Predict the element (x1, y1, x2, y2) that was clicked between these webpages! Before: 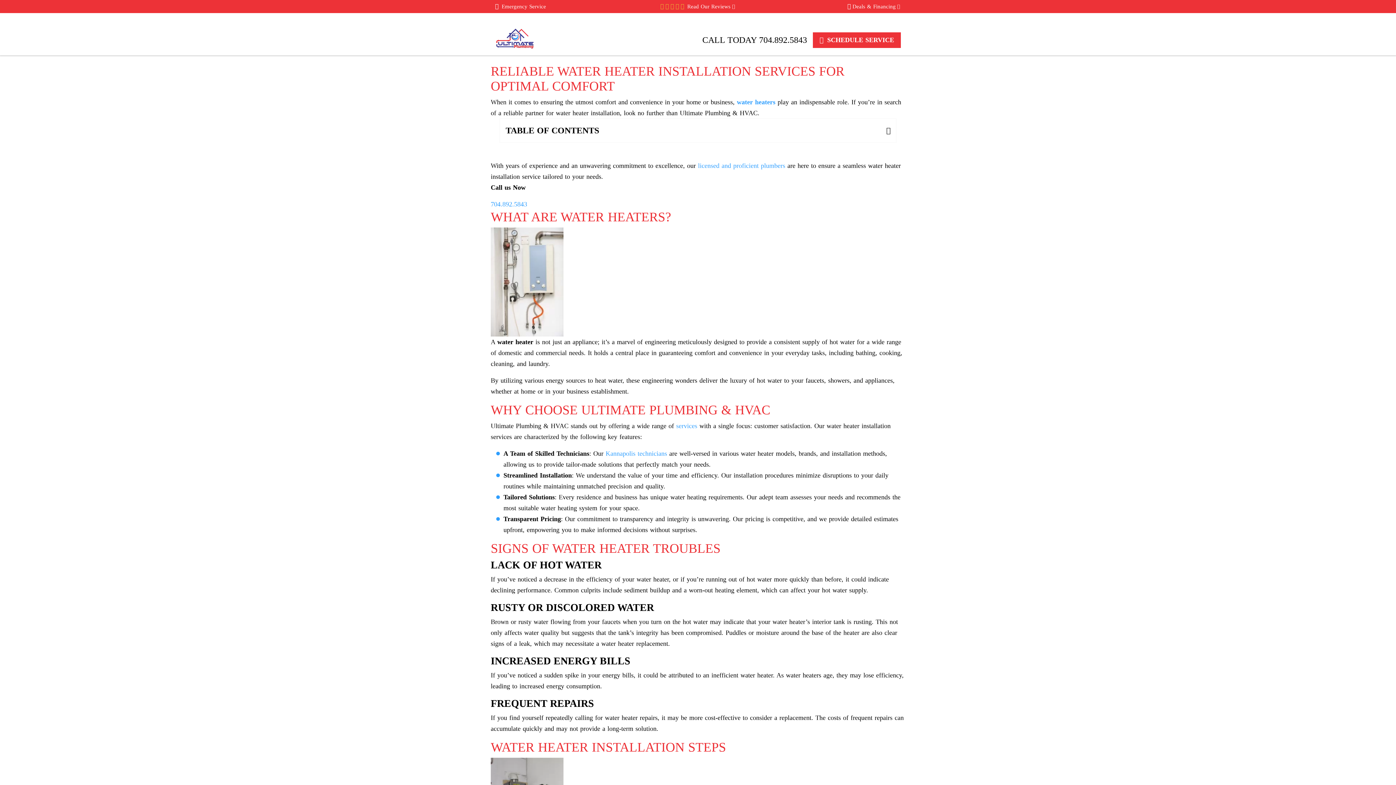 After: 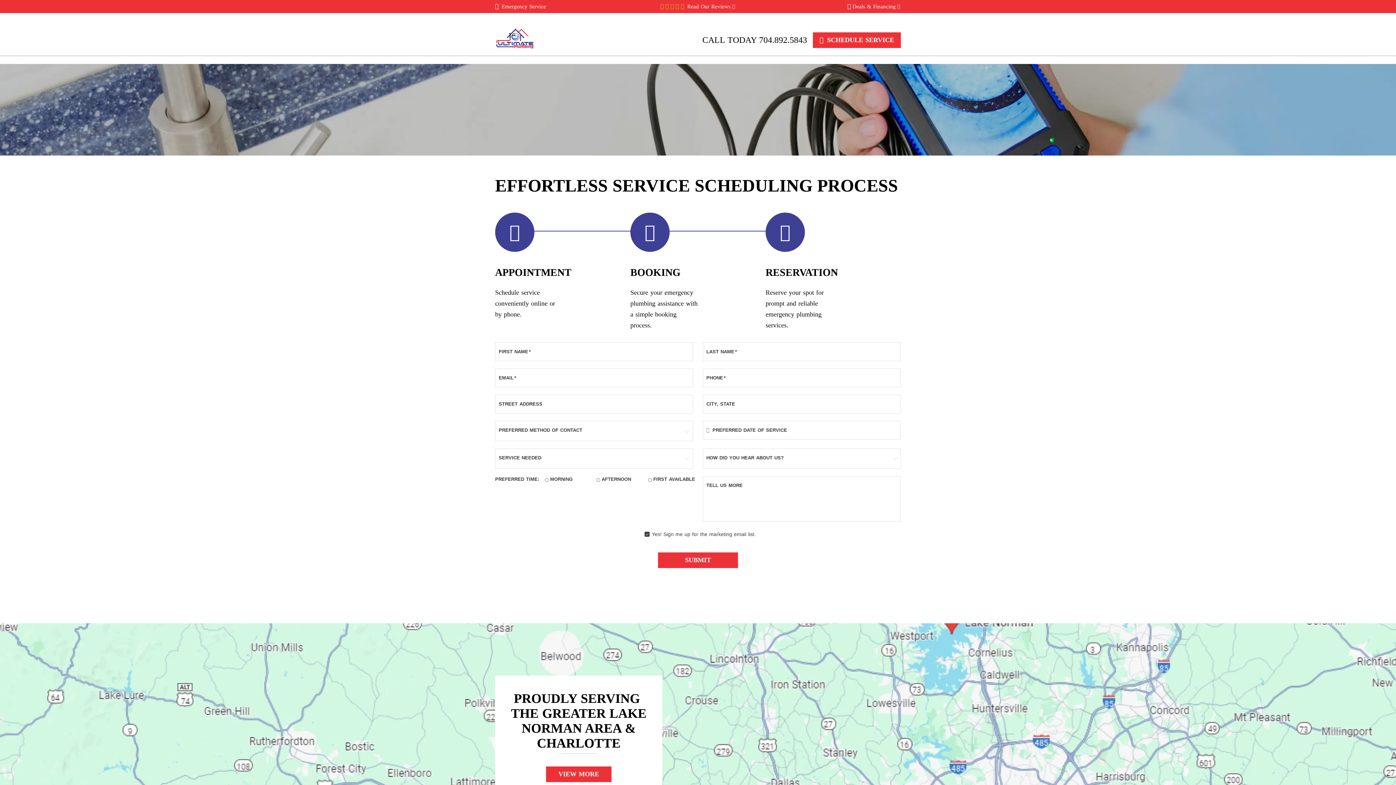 Action: bbox: (813, 32, 901, 47) label: SCHEDULE SERVICE